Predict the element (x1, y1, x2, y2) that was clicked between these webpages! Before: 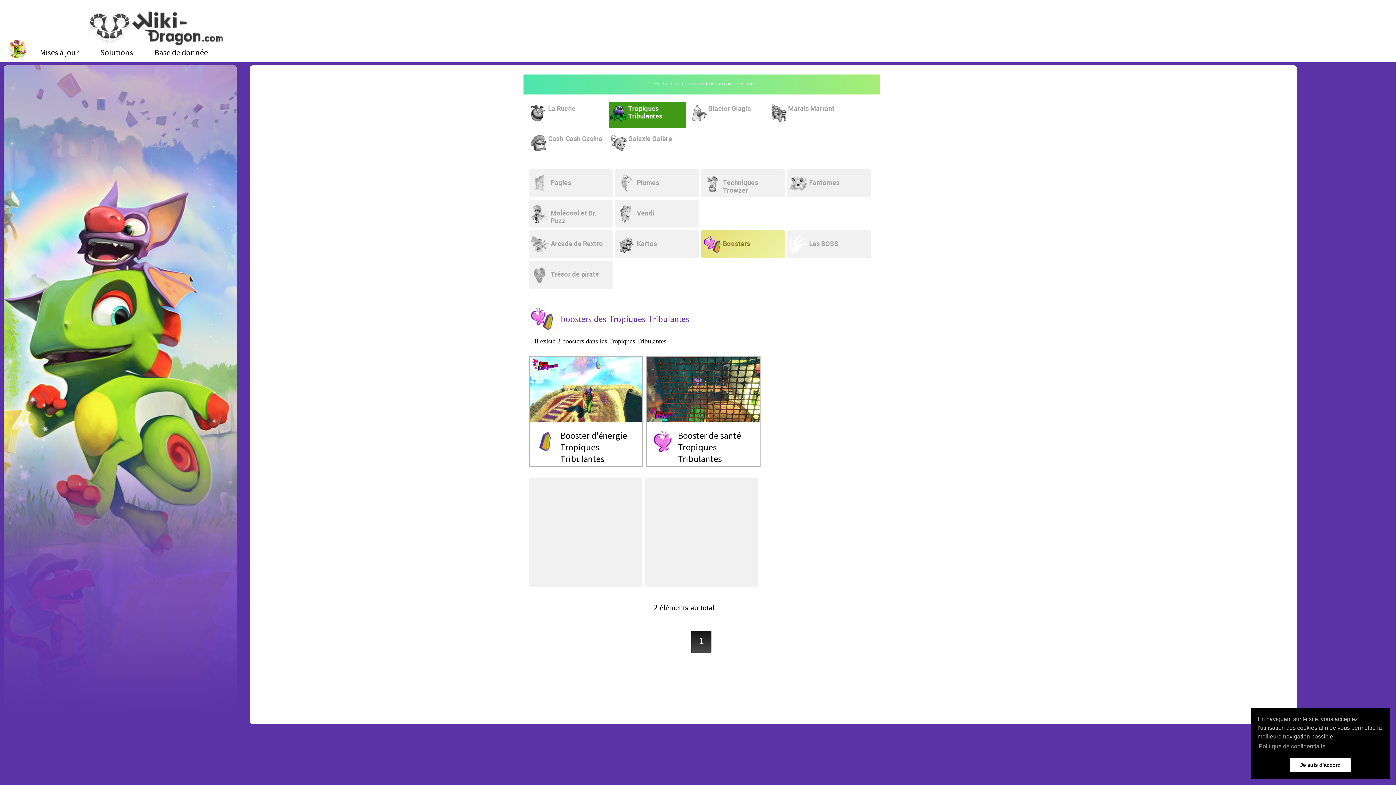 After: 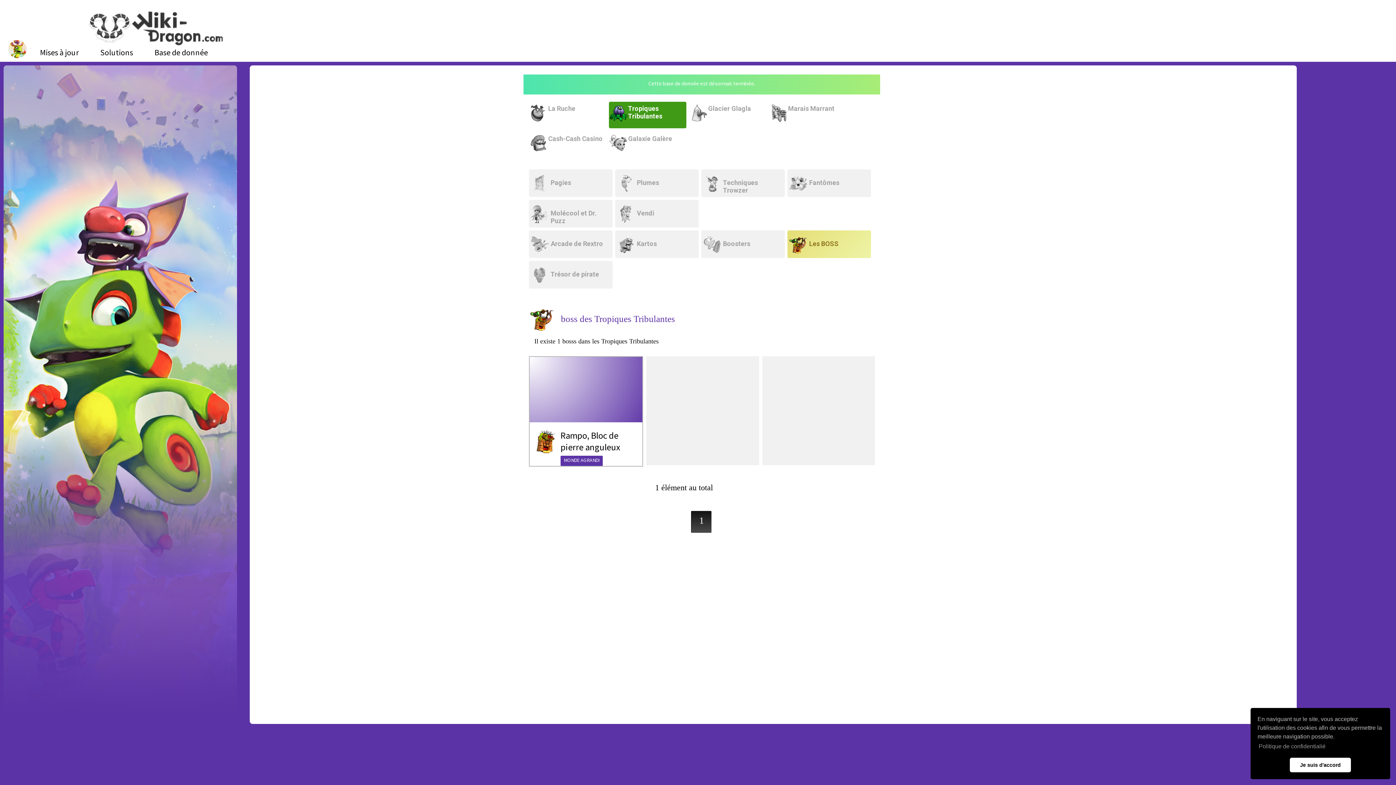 Action: label: Les BOSS  bbox: (787, 230, 872, 239)